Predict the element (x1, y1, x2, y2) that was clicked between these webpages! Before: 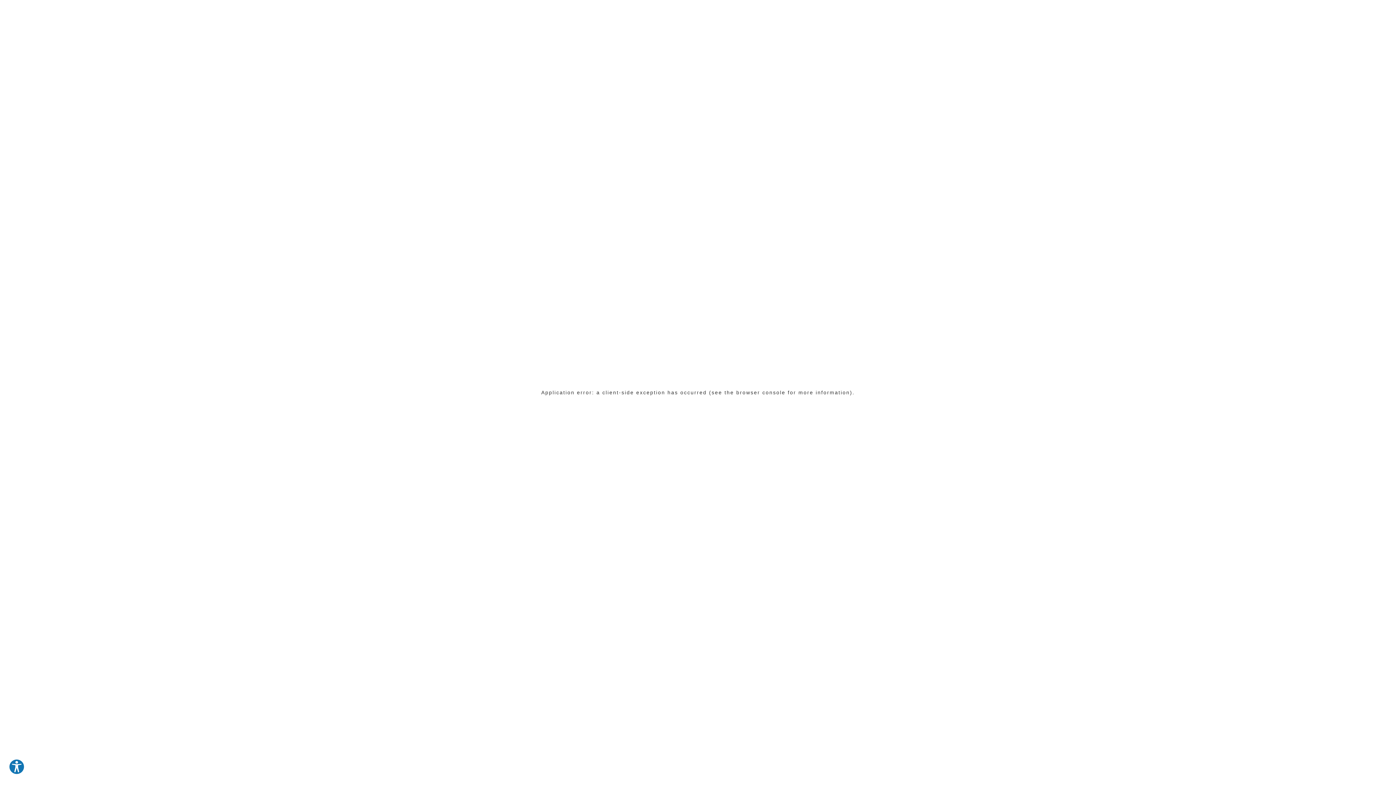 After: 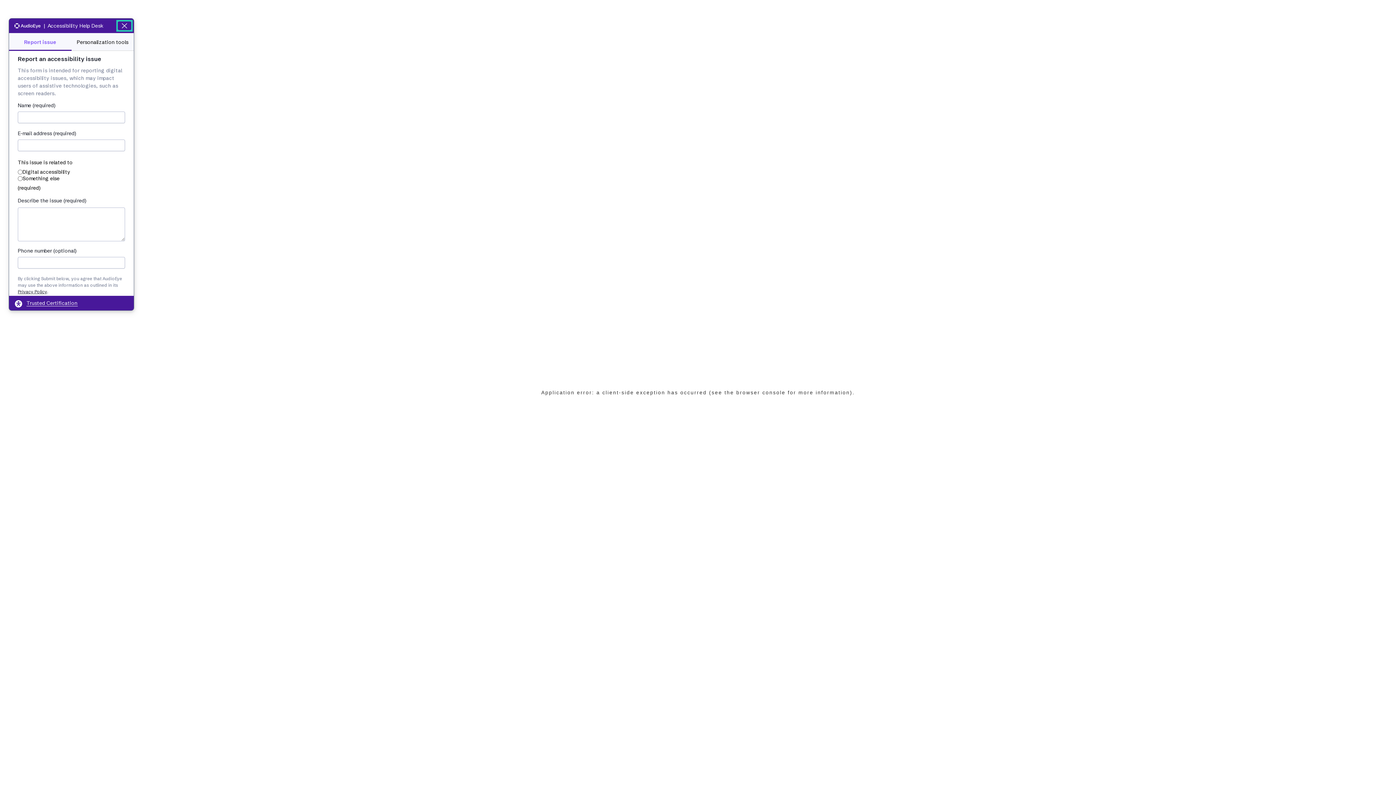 Action: label: Explore your accessibility options bbox: (8, 759, 24, 775)